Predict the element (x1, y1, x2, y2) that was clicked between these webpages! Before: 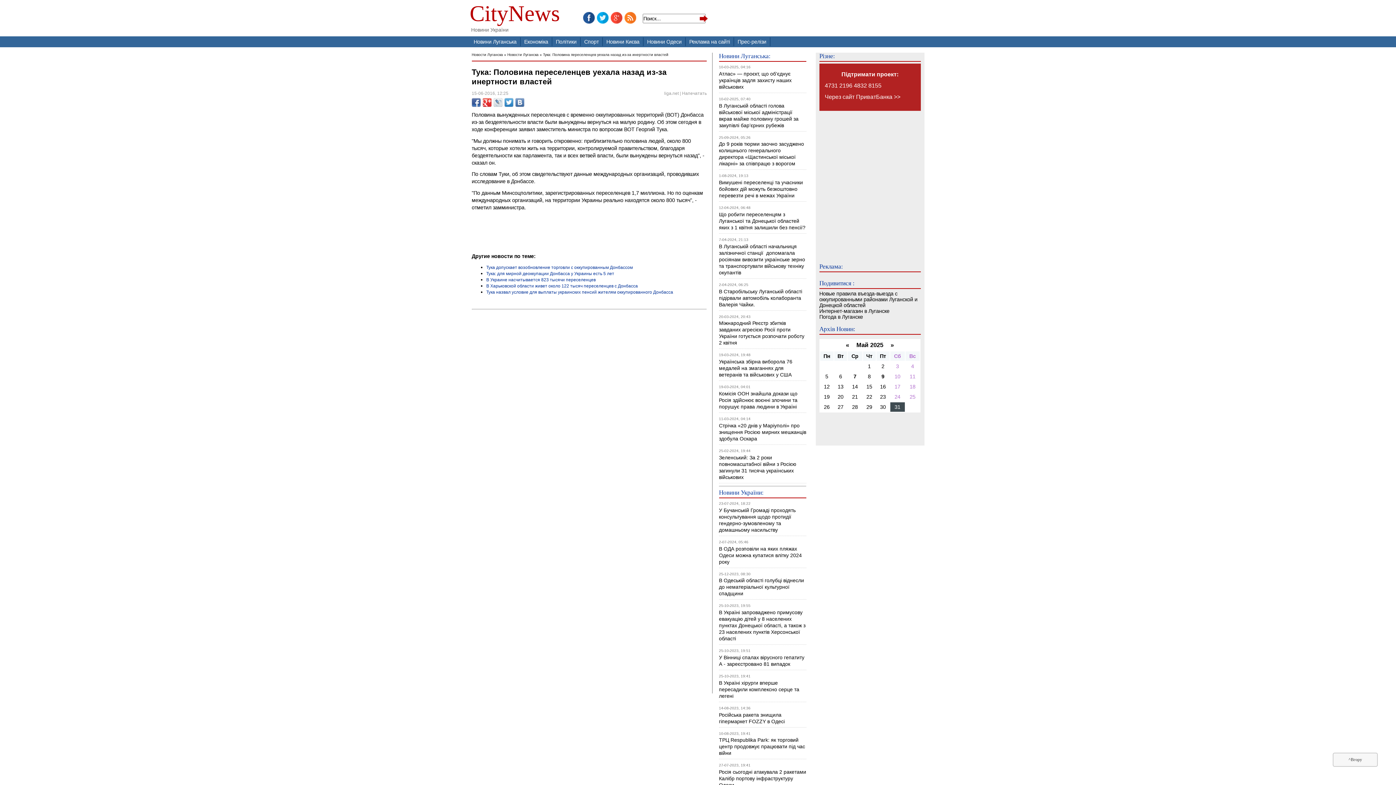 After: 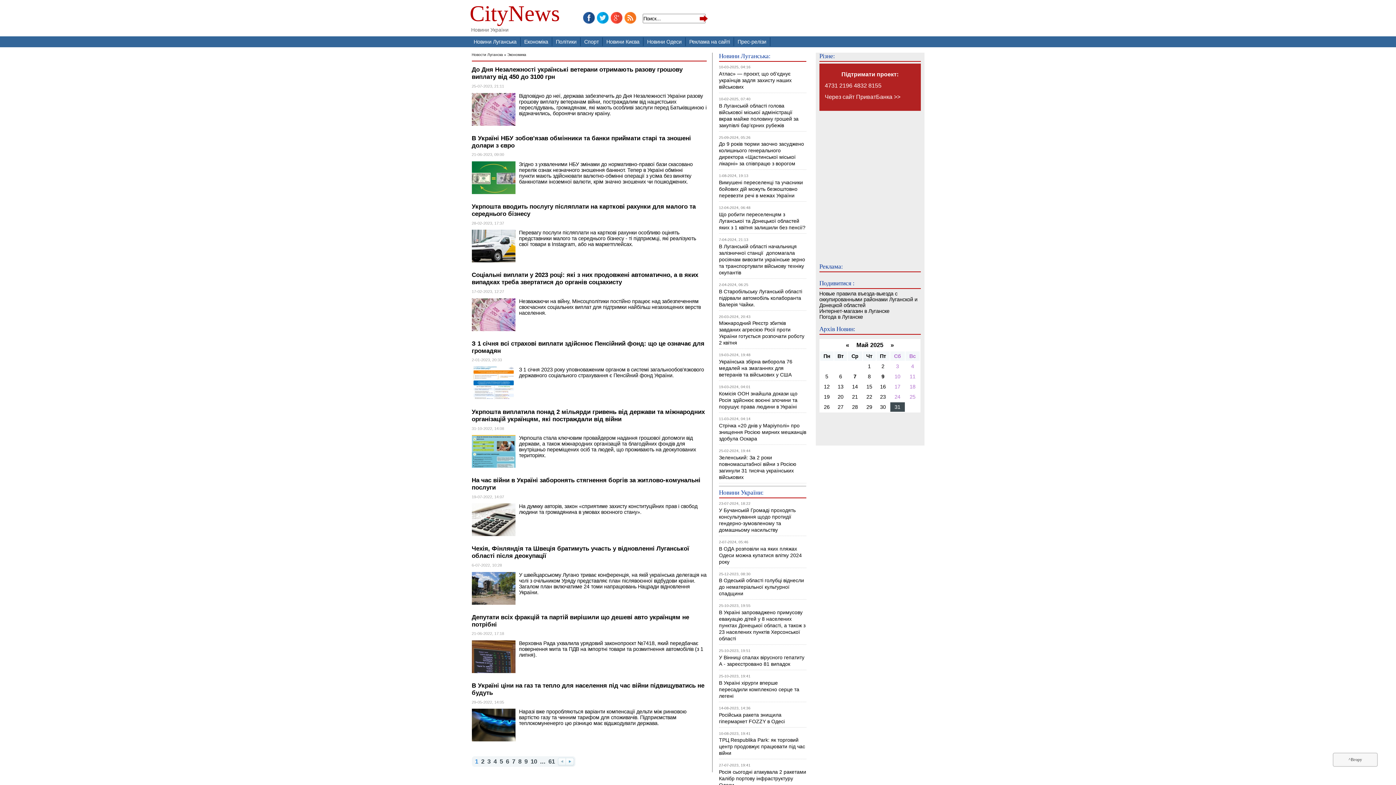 Action: bbox: (520, 37, 552, 46) label: Економіка